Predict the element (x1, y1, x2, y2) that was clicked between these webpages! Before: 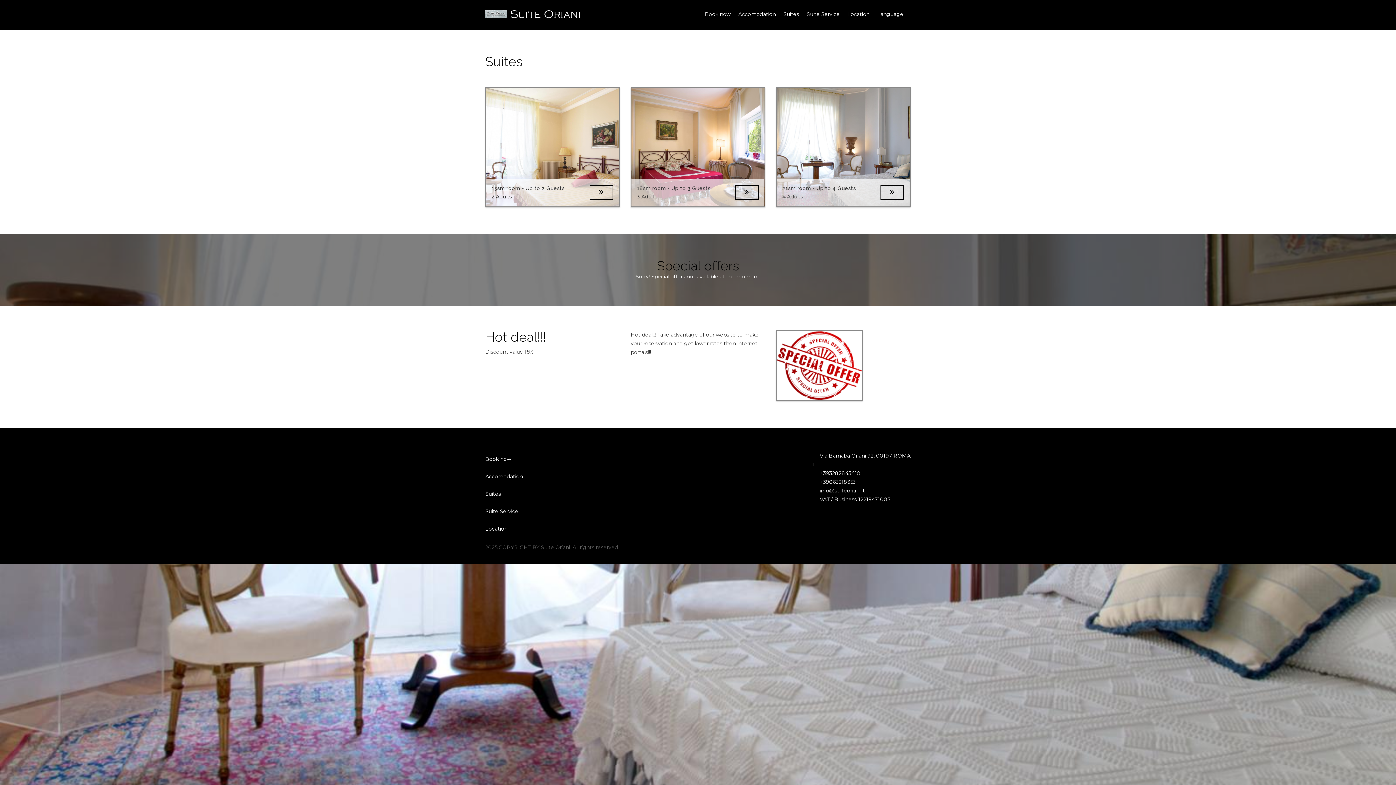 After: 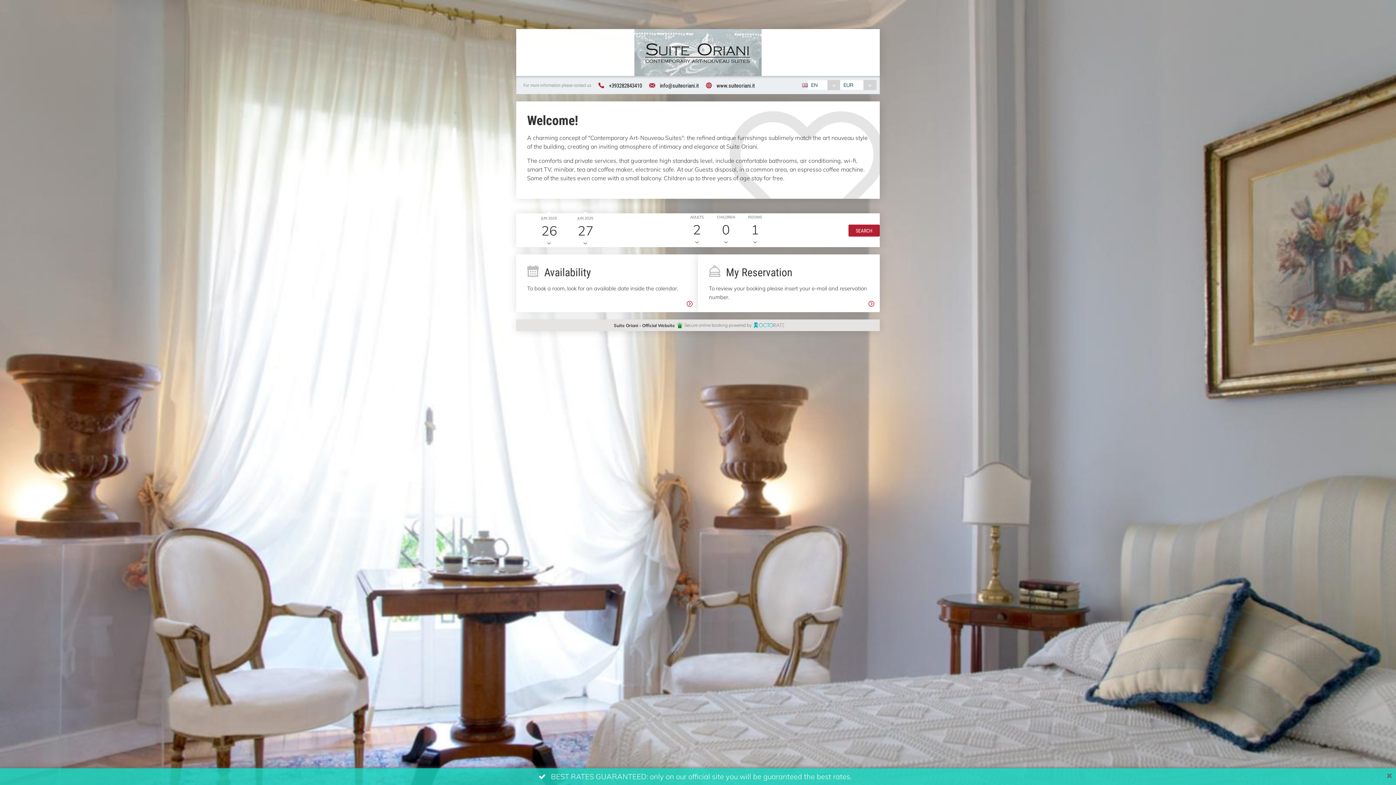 Action: bbox: (485, 454, 522, 463) label: Book now